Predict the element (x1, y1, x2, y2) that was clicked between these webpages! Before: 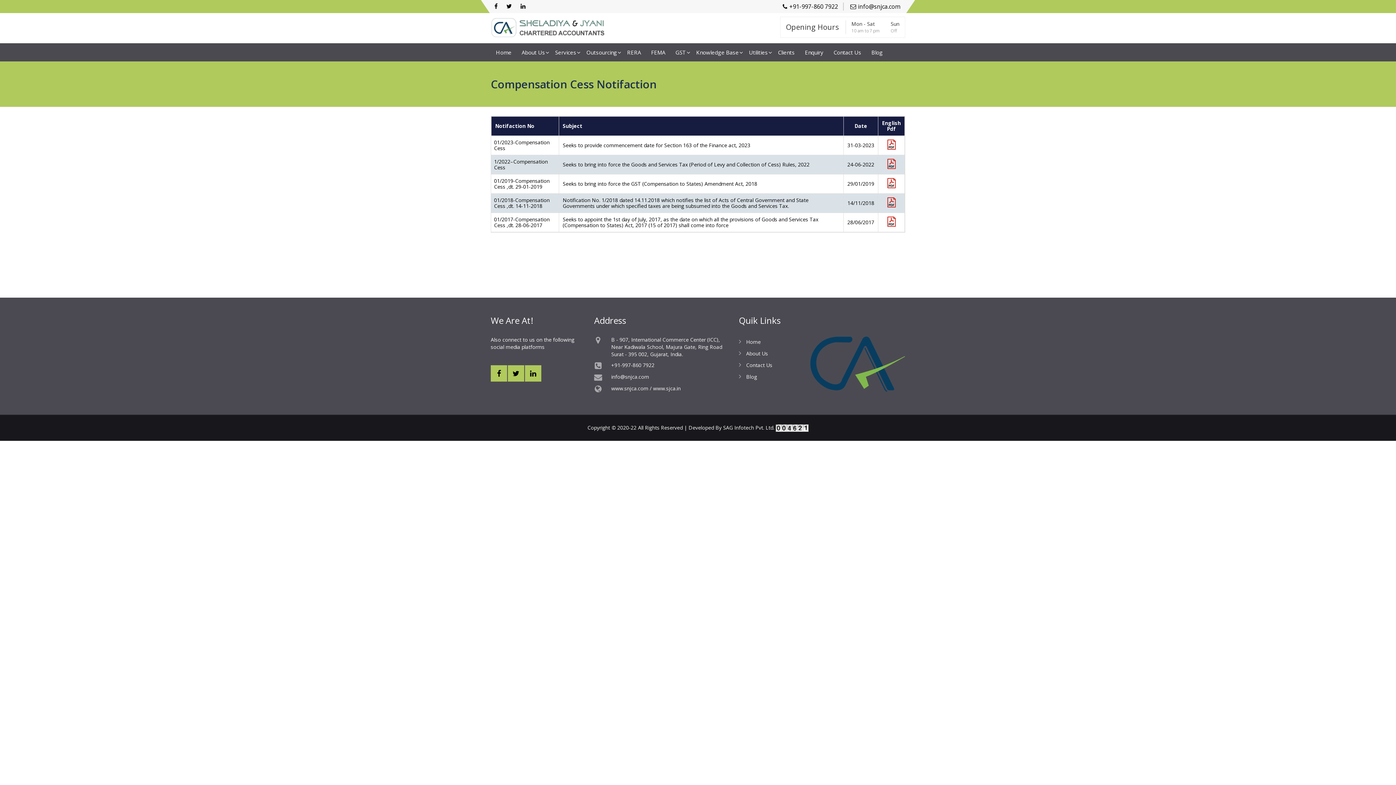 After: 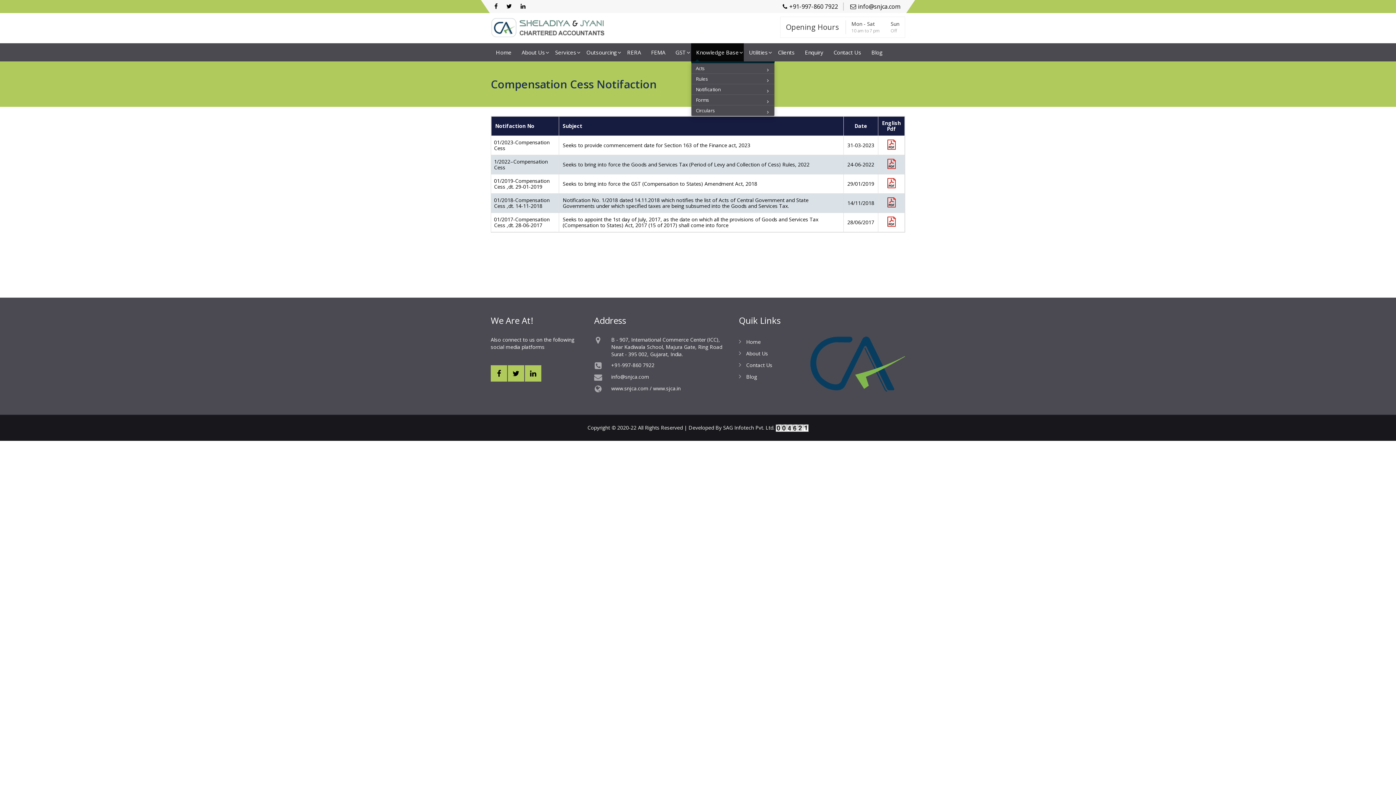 Action: bbox: (691, 43, 744, 61) label: Knowledge Base